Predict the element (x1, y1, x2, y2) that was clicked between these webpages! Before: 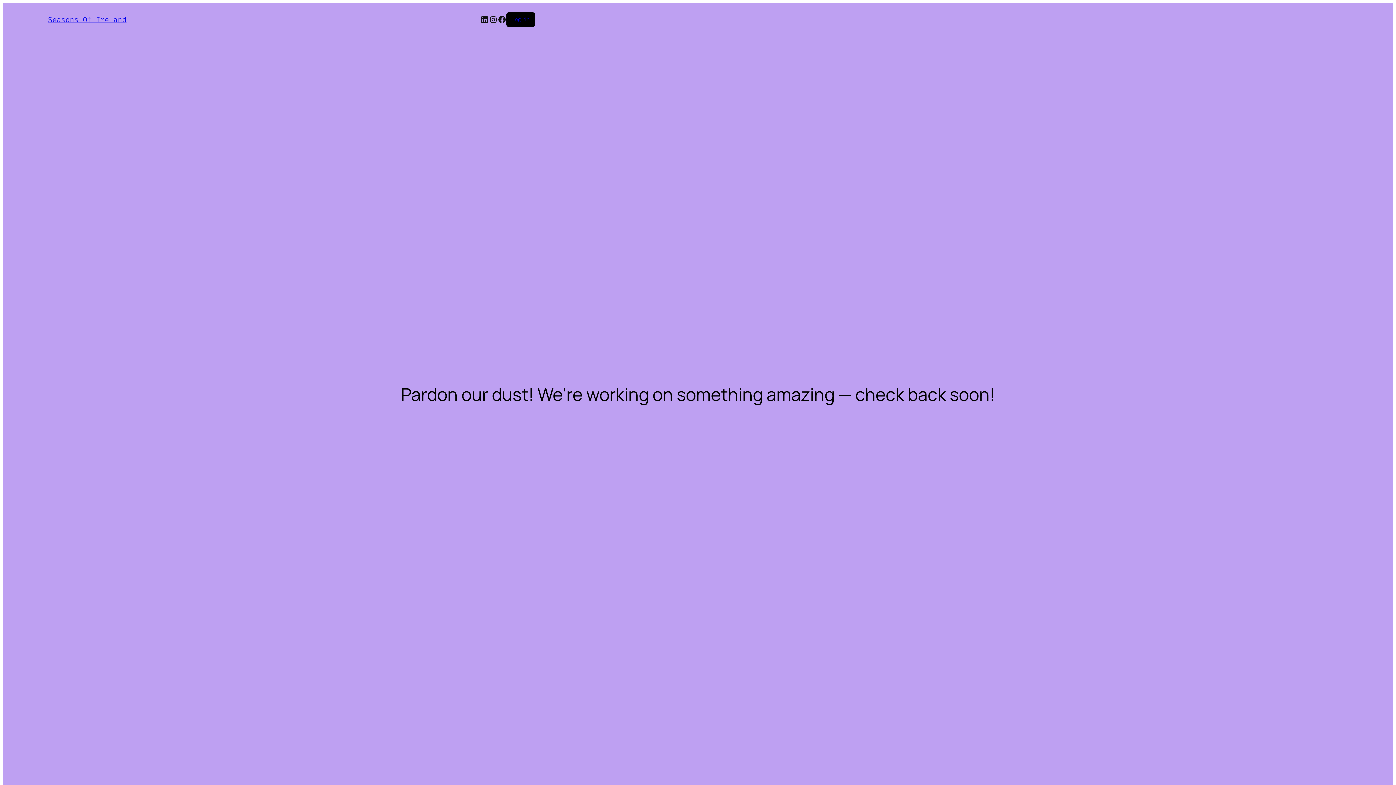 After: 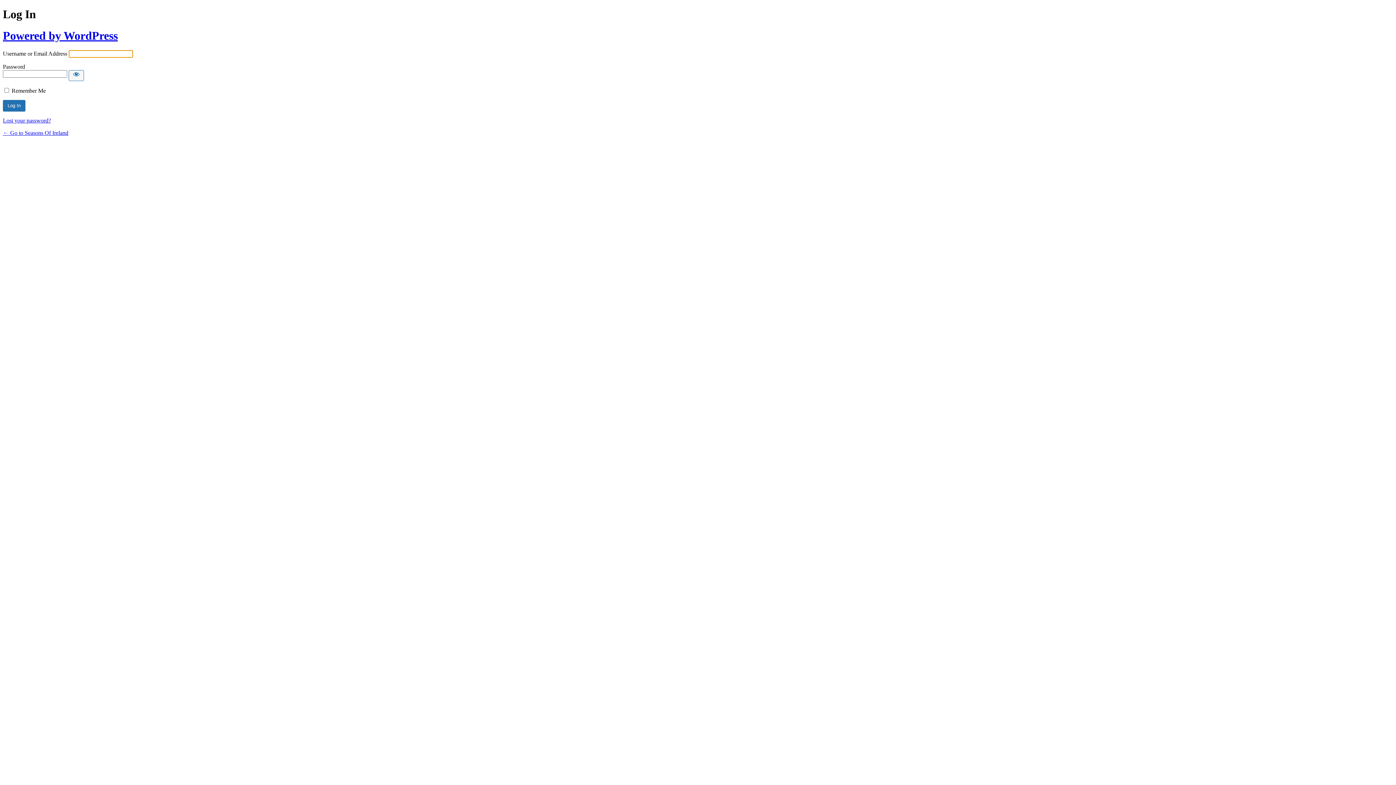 Action: bbox: (512, 16, 529, 22) label: Log in